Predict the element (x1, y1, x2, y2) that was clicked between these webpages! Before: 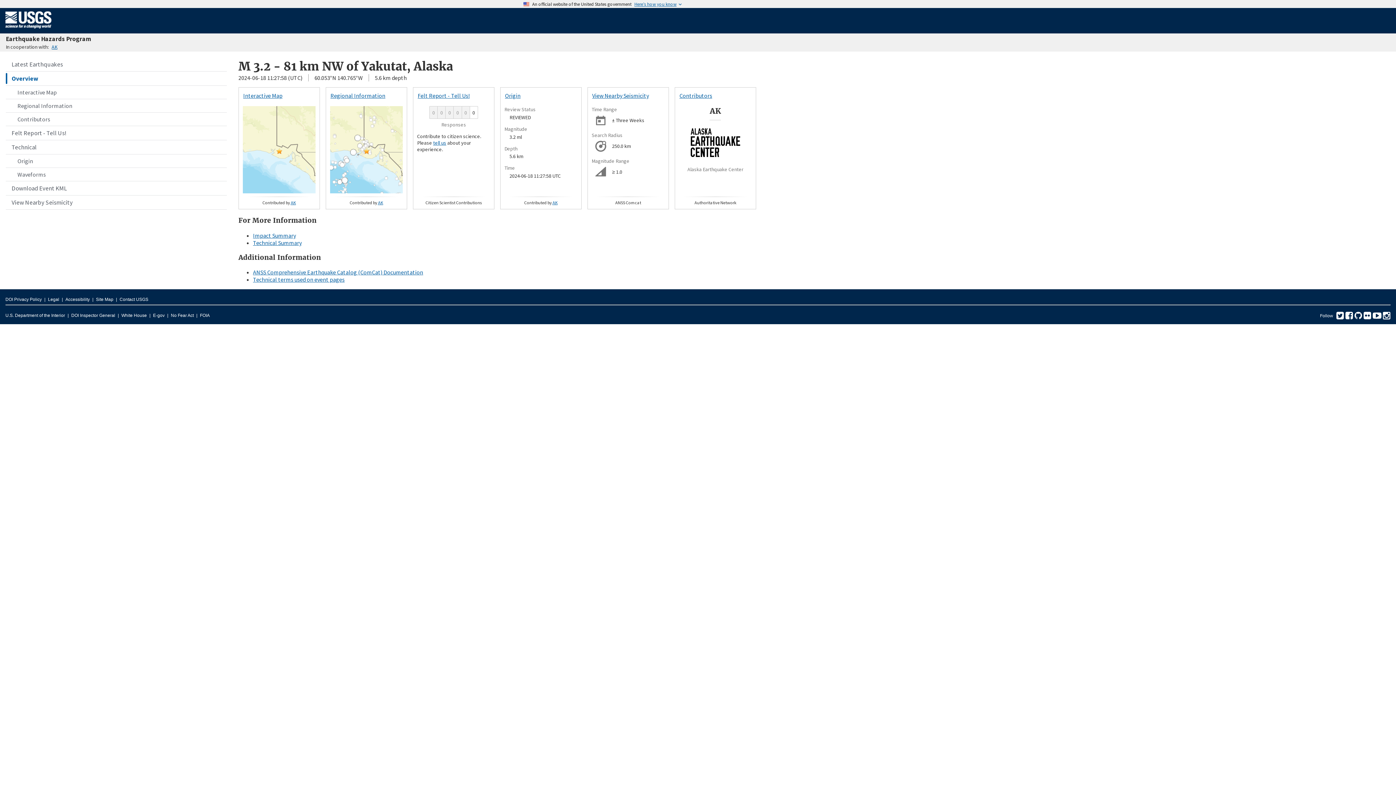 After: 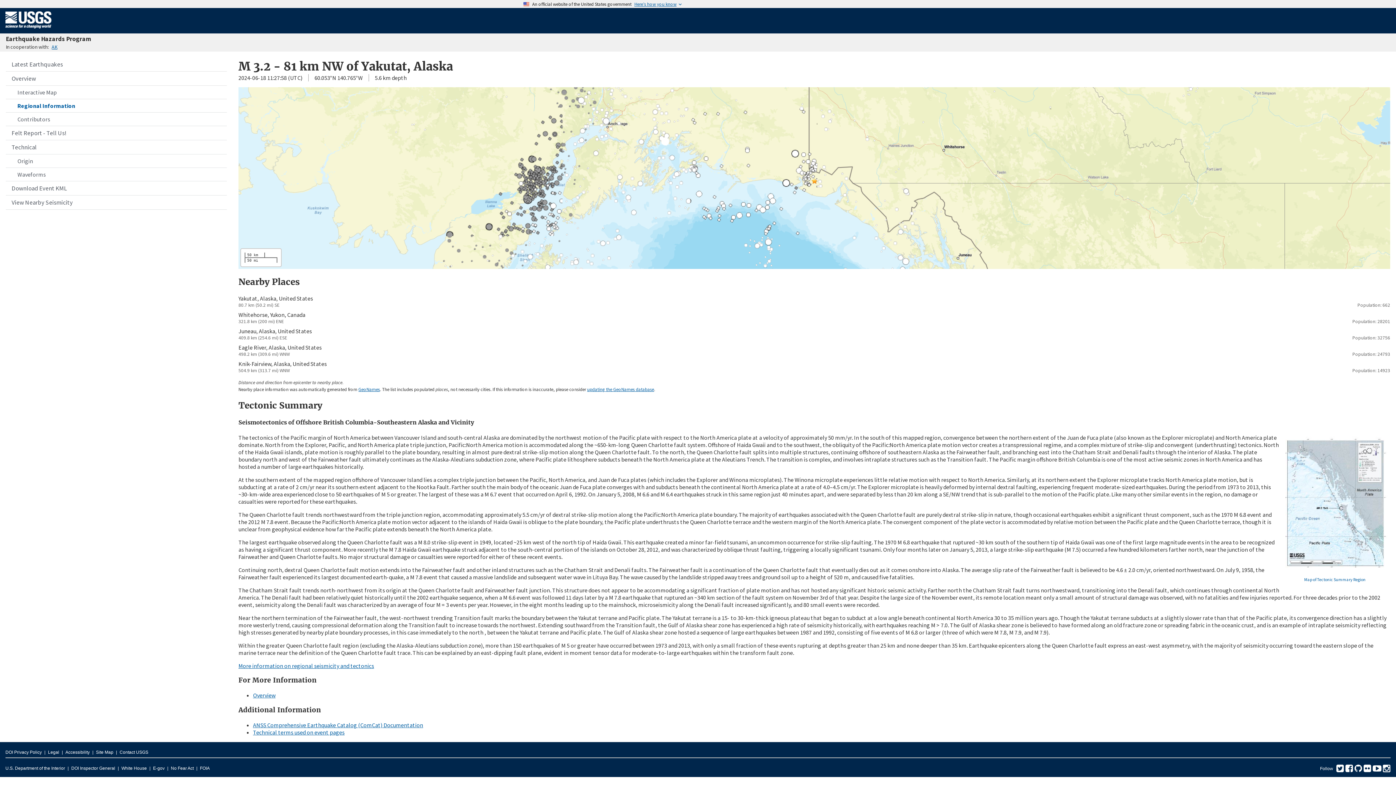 Action: bbox: (325, 87, 407, 209) label: Regional Information
Contributed by AK